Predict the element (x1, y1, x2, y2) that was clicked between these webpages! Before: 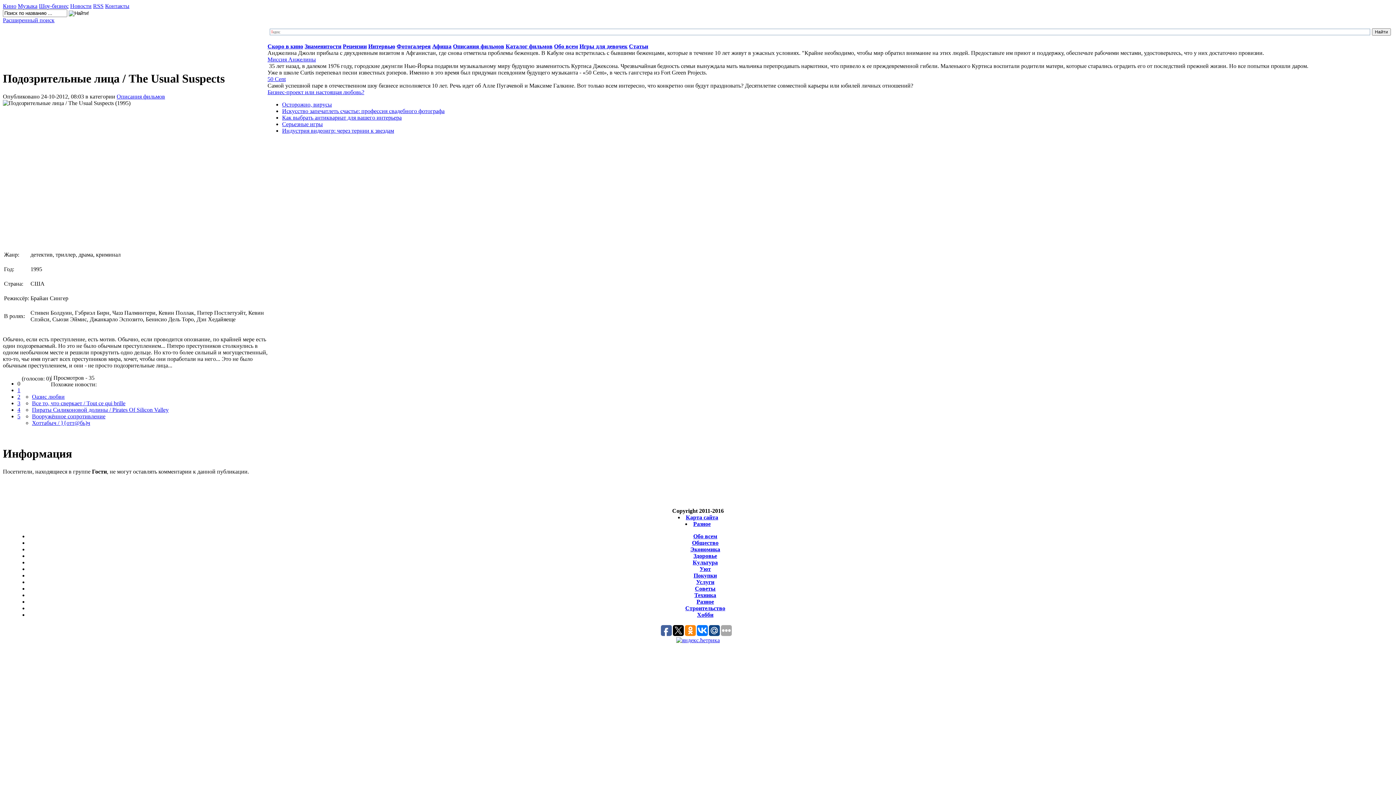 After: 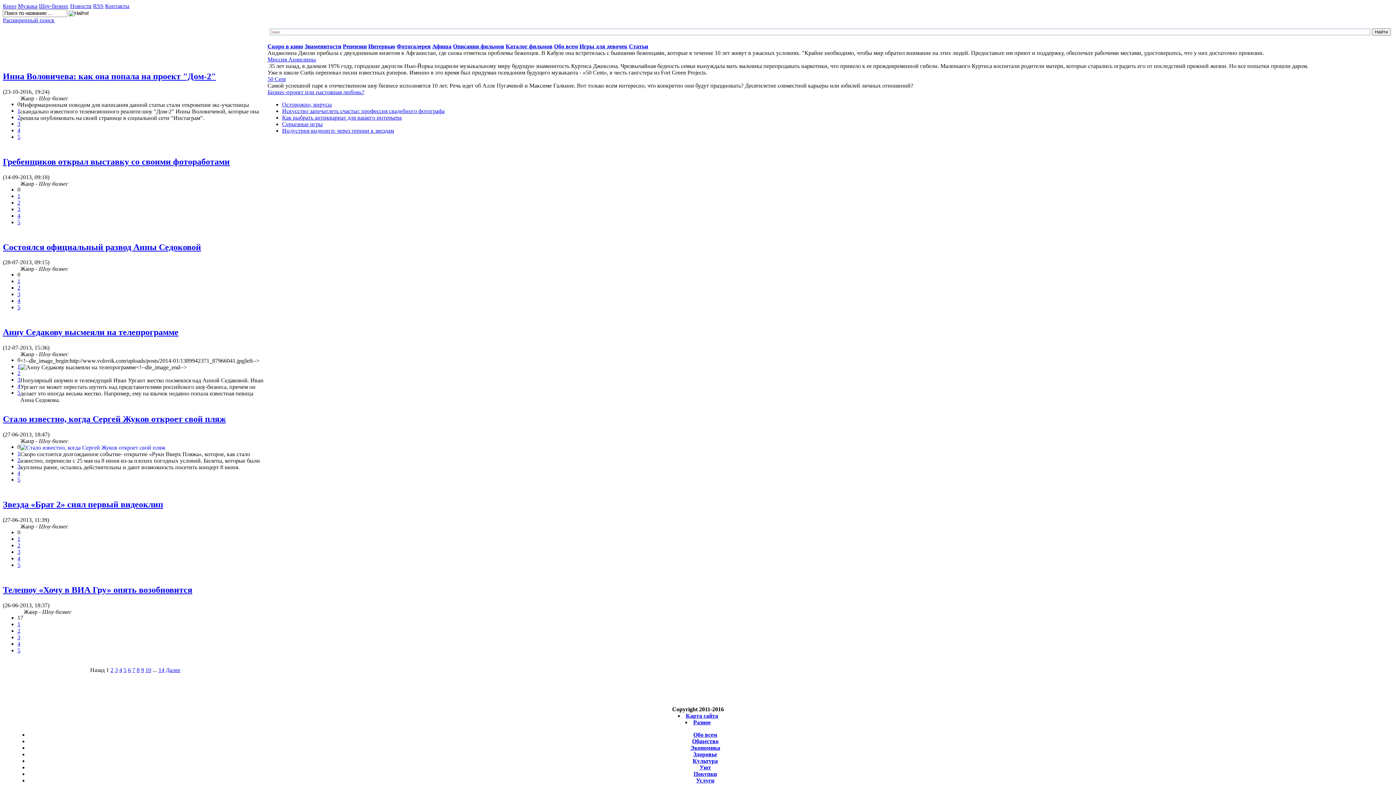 Action: bbox: (38, 2, 68, 9) label: Шоу-бизнес